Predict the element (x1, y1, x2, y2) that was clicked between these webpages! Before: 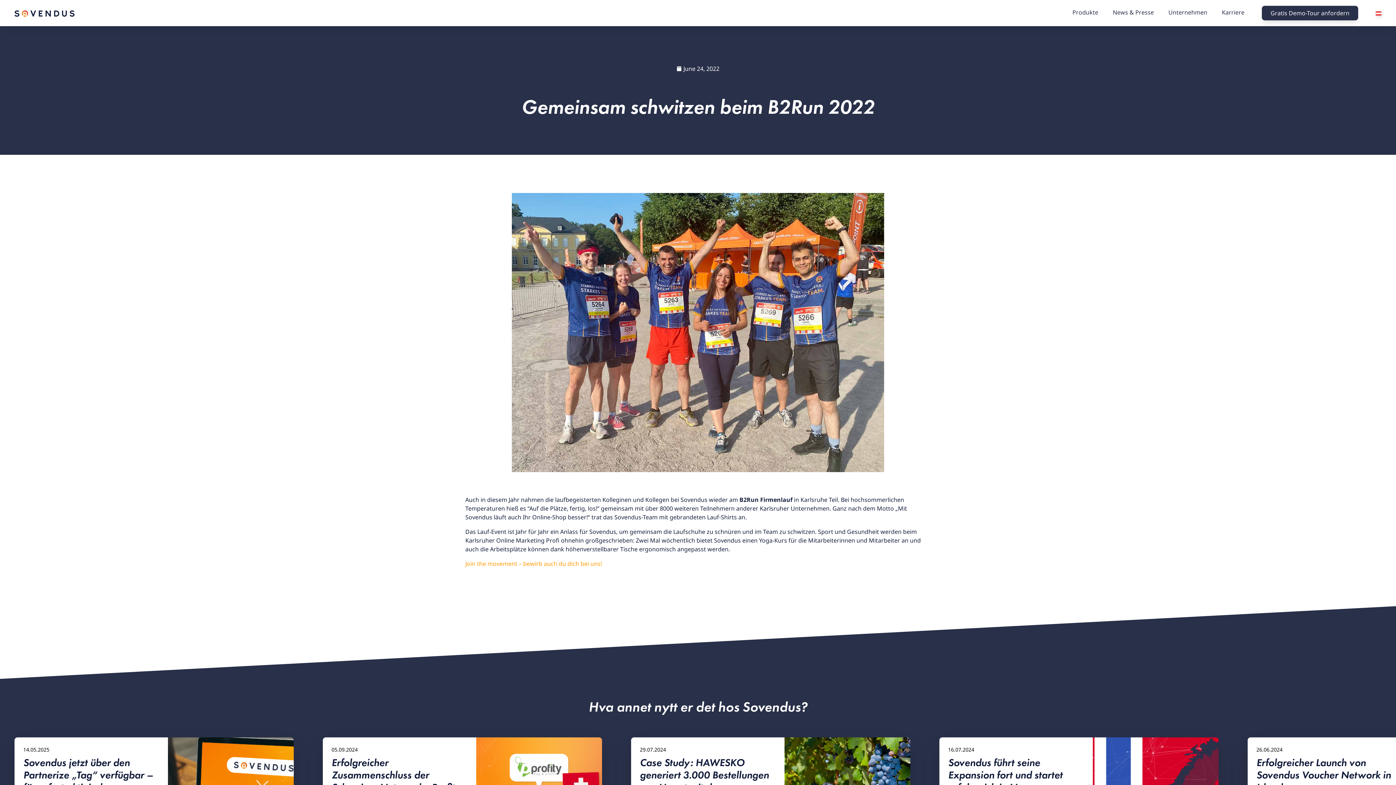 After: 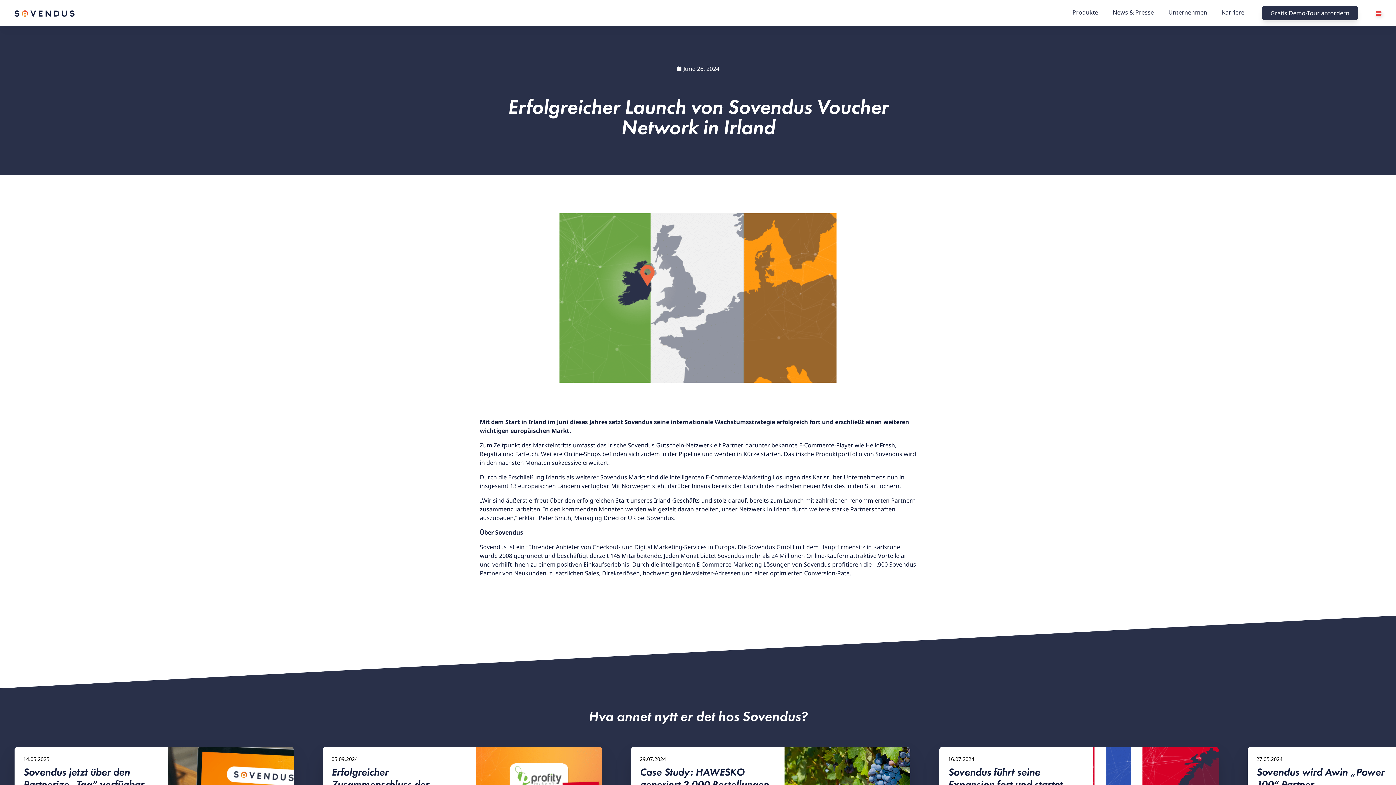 Action: label: Erfolgreicher Launch von Sovendus Voucher Network in Irland bbox: (1256, 756, 1392, 793)